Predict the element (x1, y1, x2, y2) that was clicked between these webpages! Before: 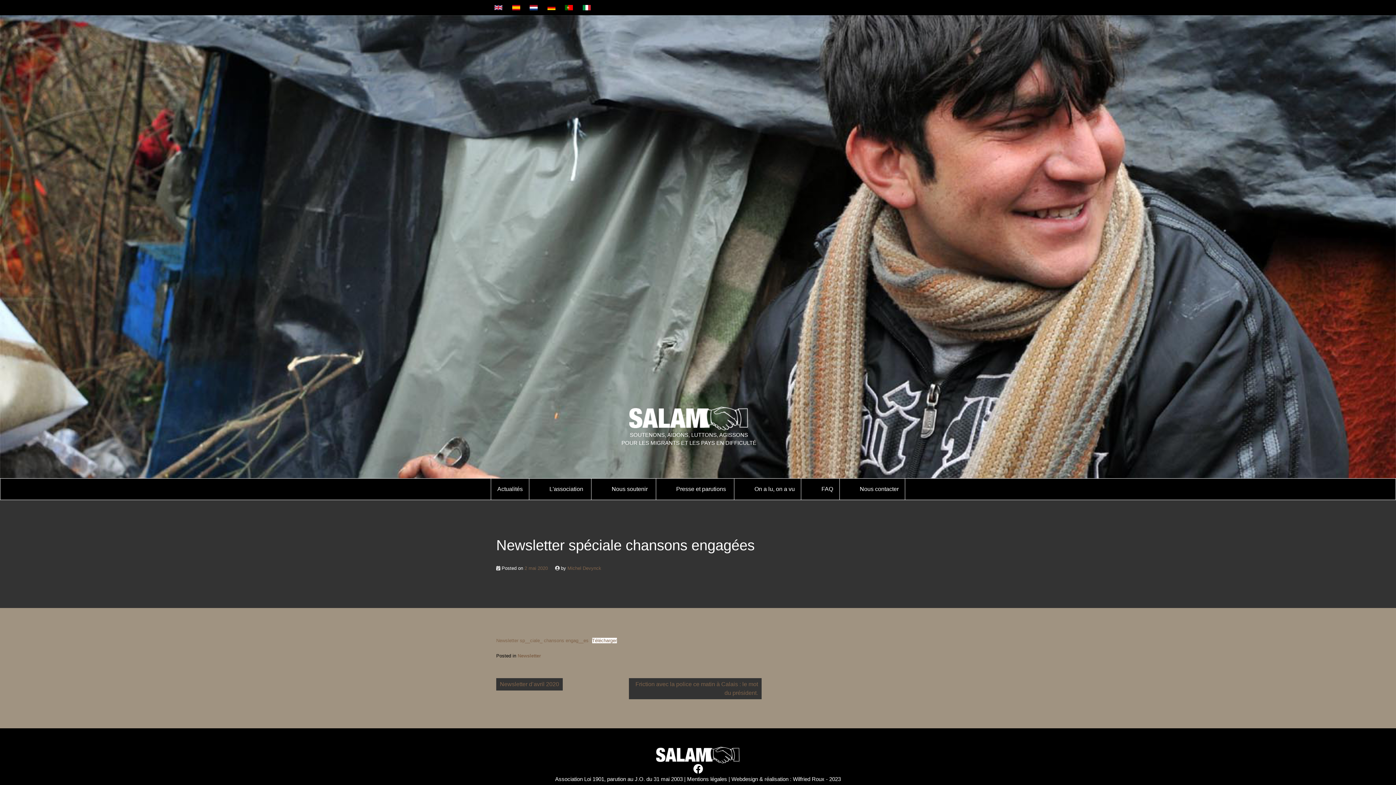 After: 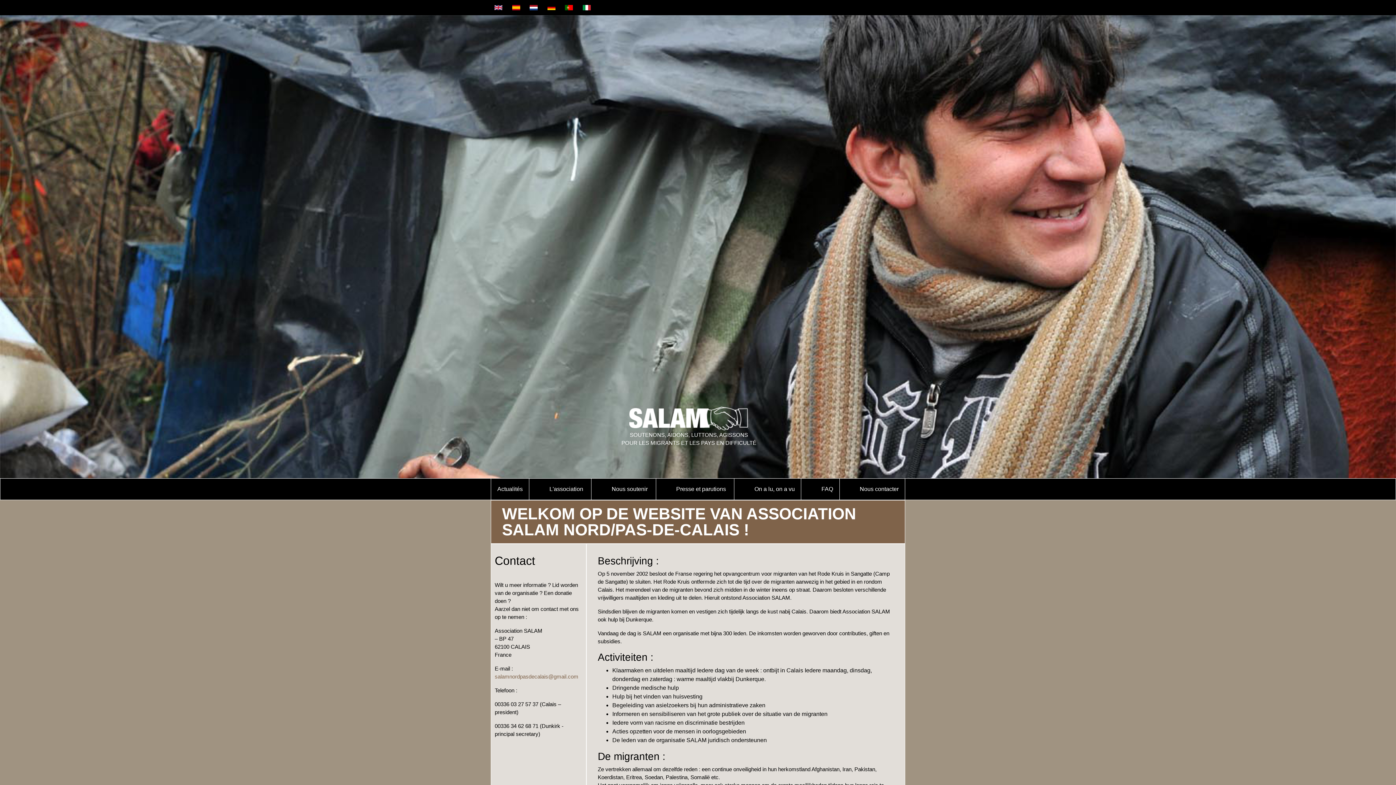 Action: bbox: (529, 3, 541, 11)